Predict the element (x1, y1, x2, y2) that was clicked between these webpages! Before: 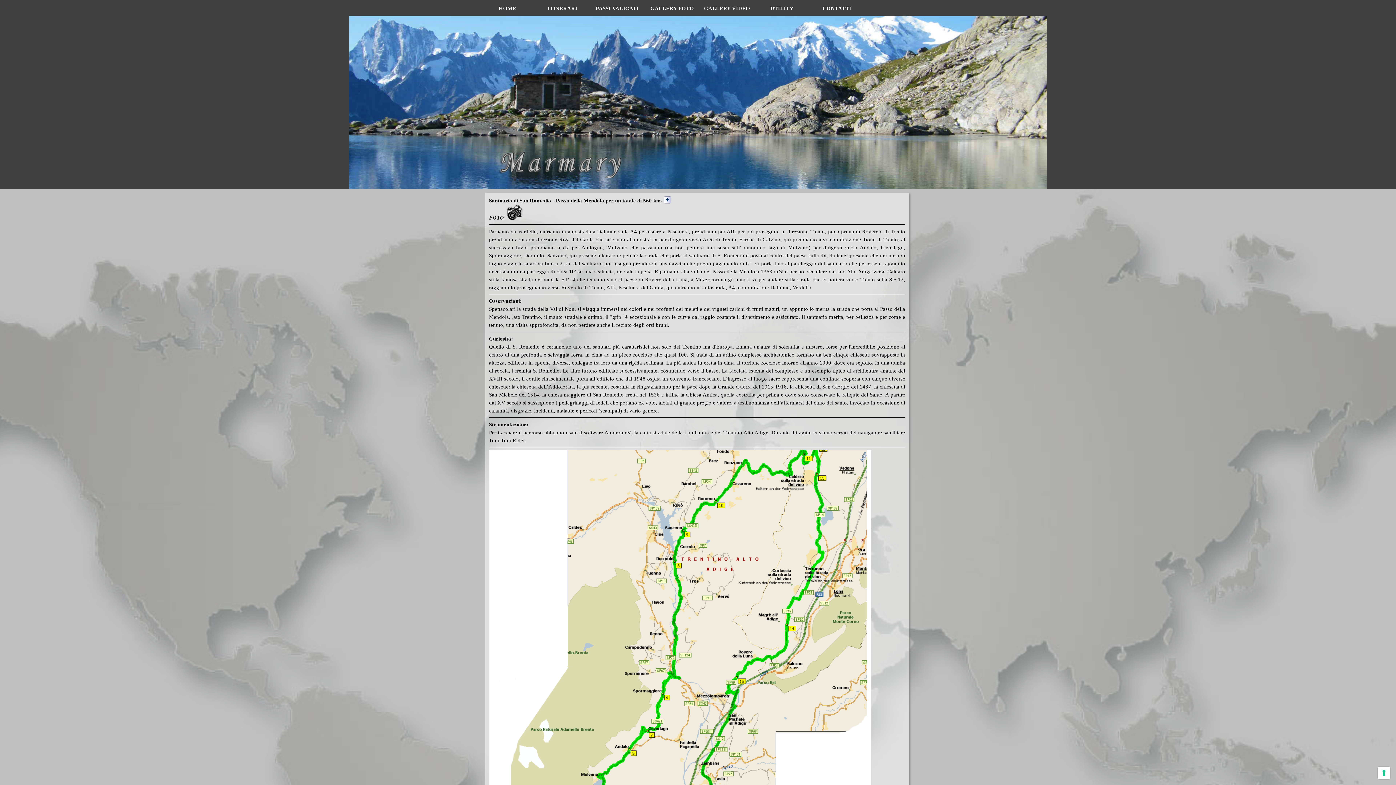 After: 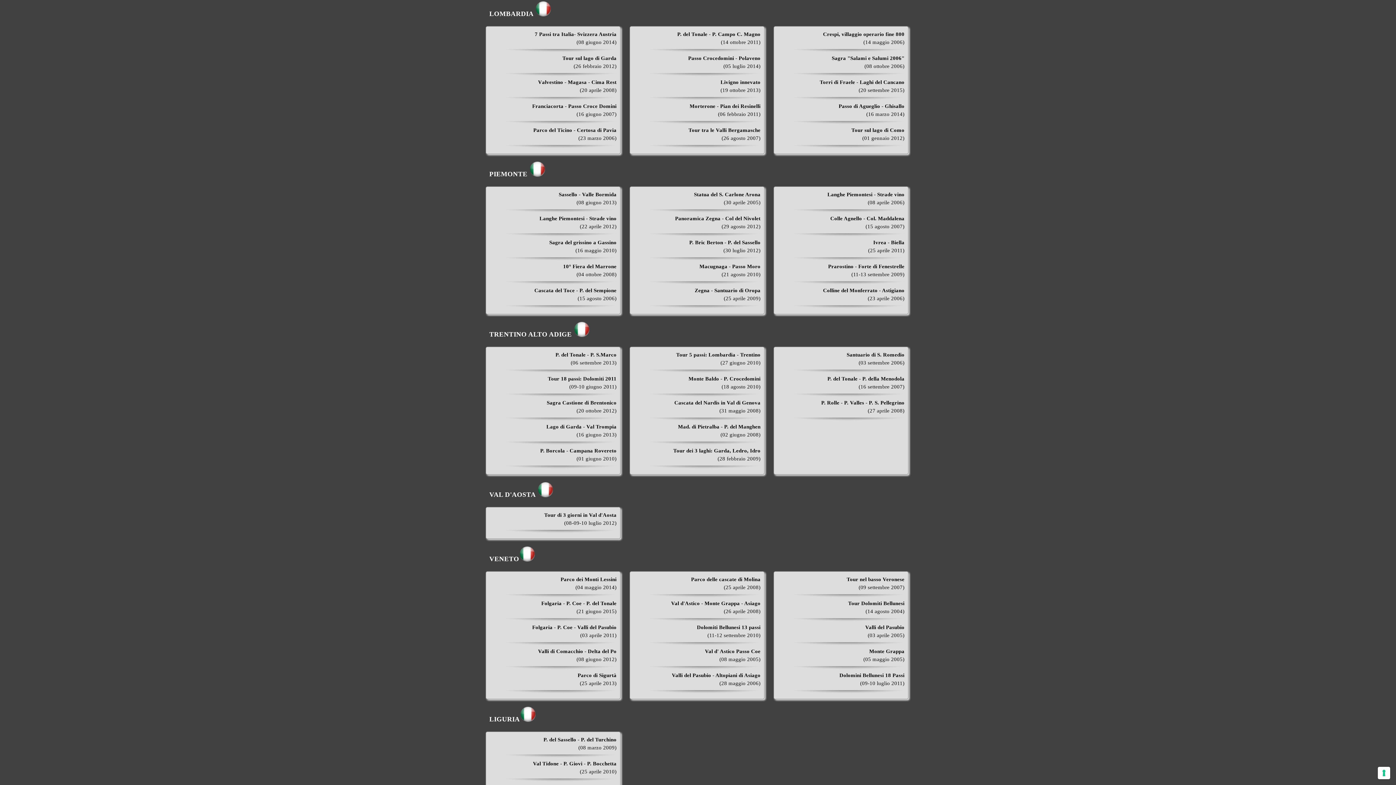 Action: bbox: (664, 196, 671, 204)